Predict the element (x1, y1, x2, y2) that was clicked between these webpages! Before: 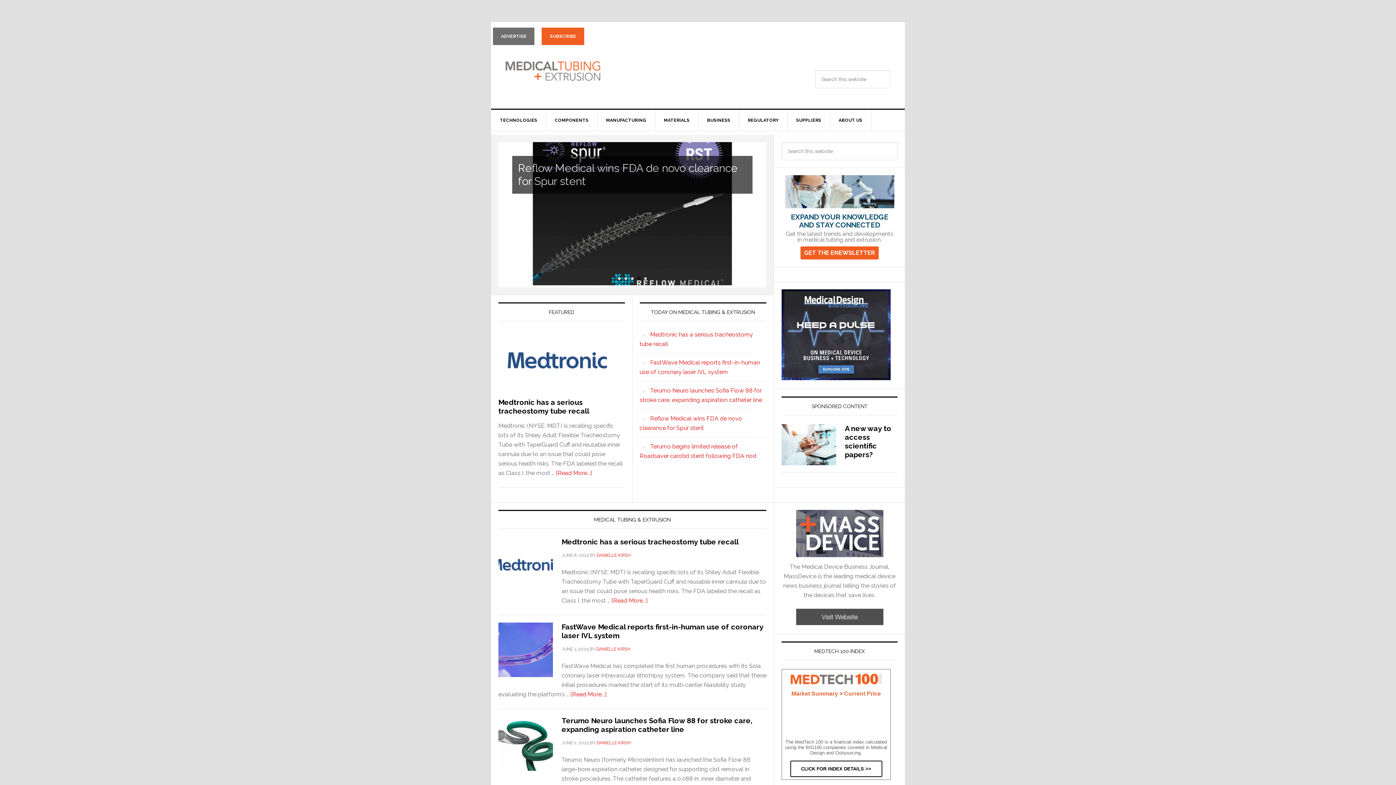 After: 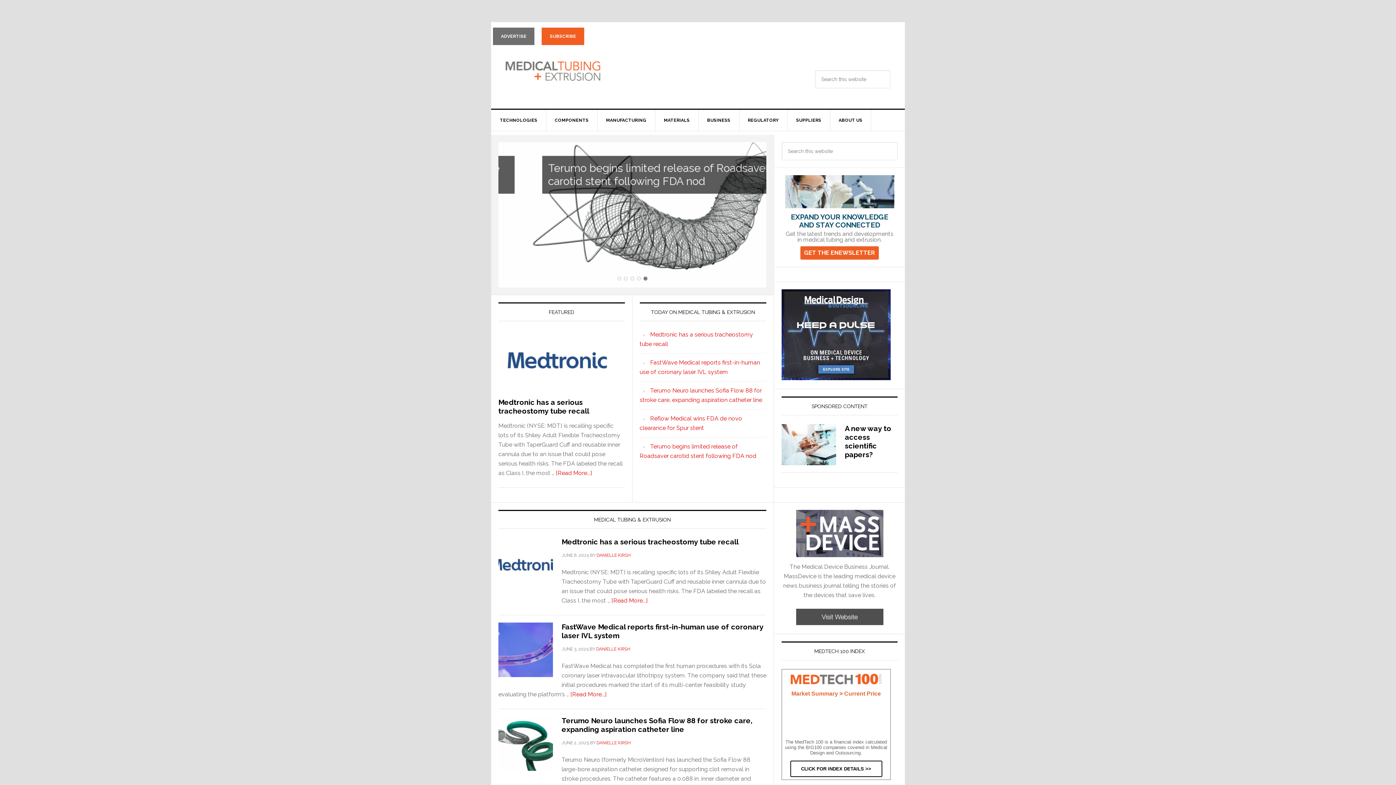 Action: bbox: (800, 246, 878, 259) label: GET THE ENEWSLETTER